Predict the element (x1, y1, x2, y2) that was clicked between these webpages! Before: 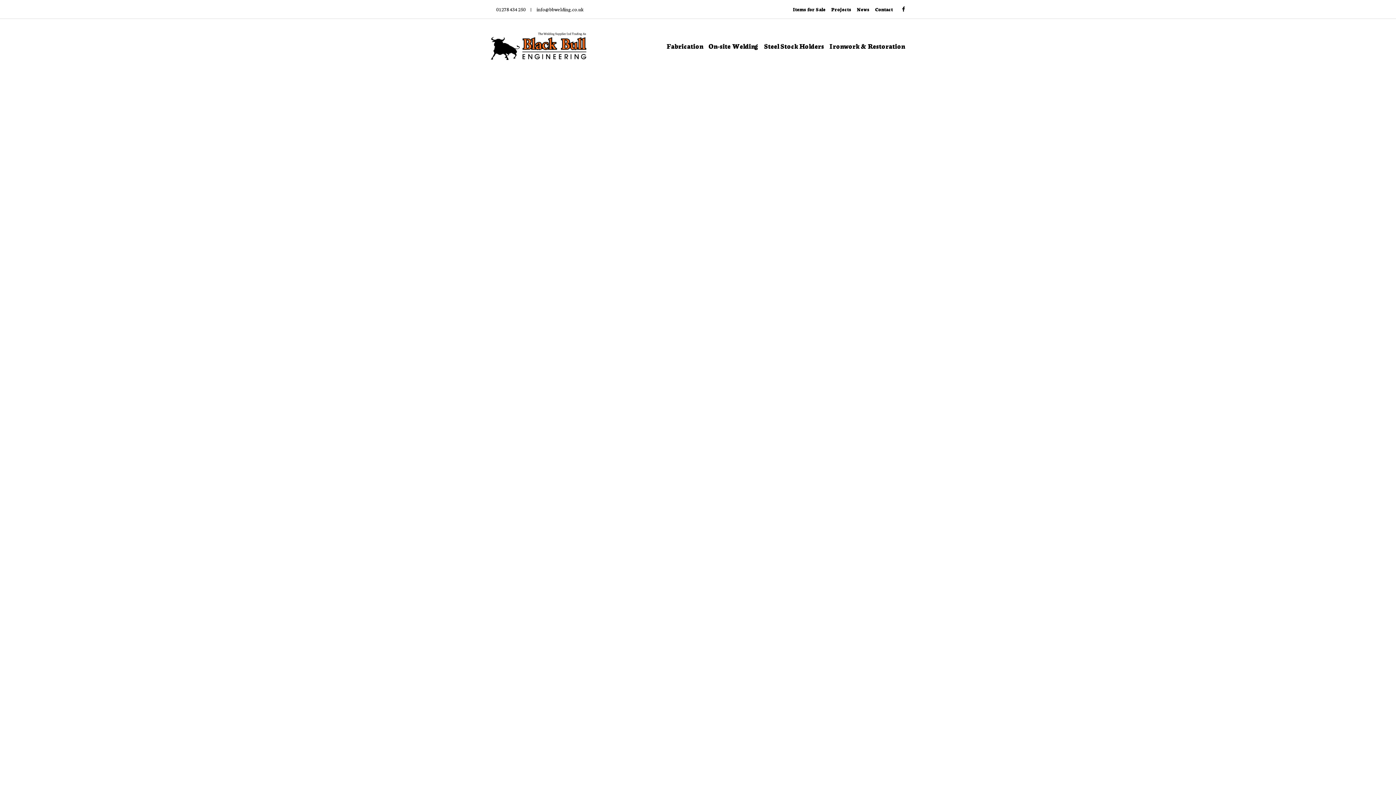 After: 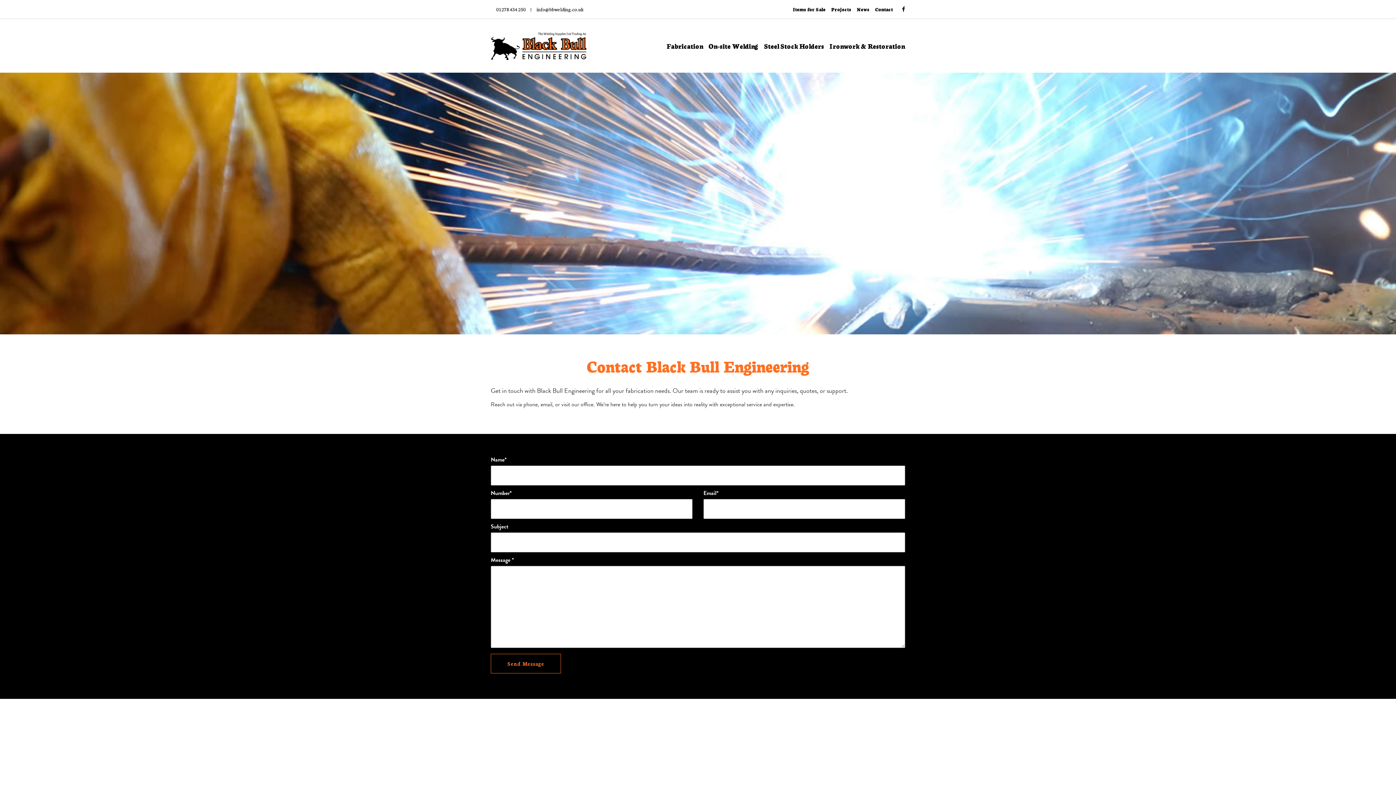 Action: bbox: (875, 5, 893, 12) label: Contact